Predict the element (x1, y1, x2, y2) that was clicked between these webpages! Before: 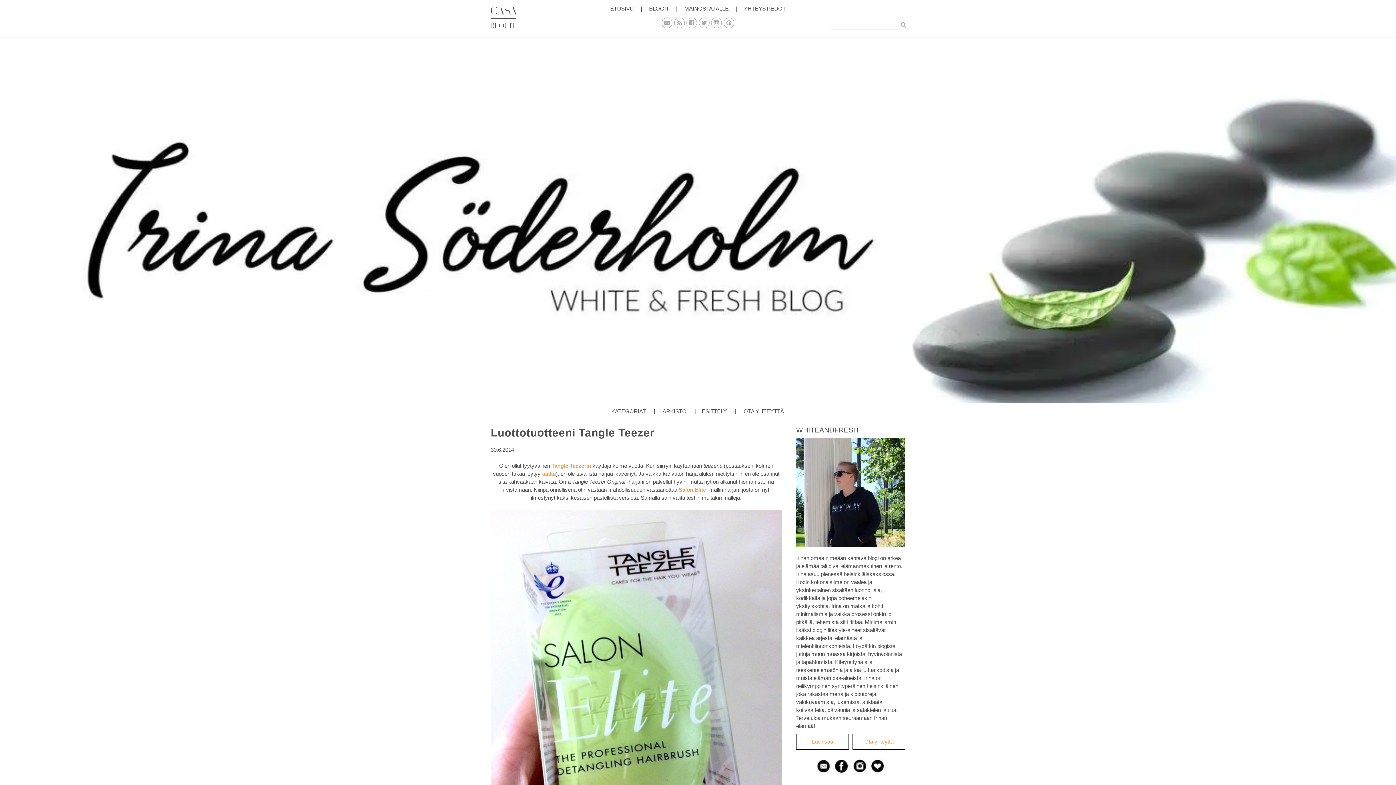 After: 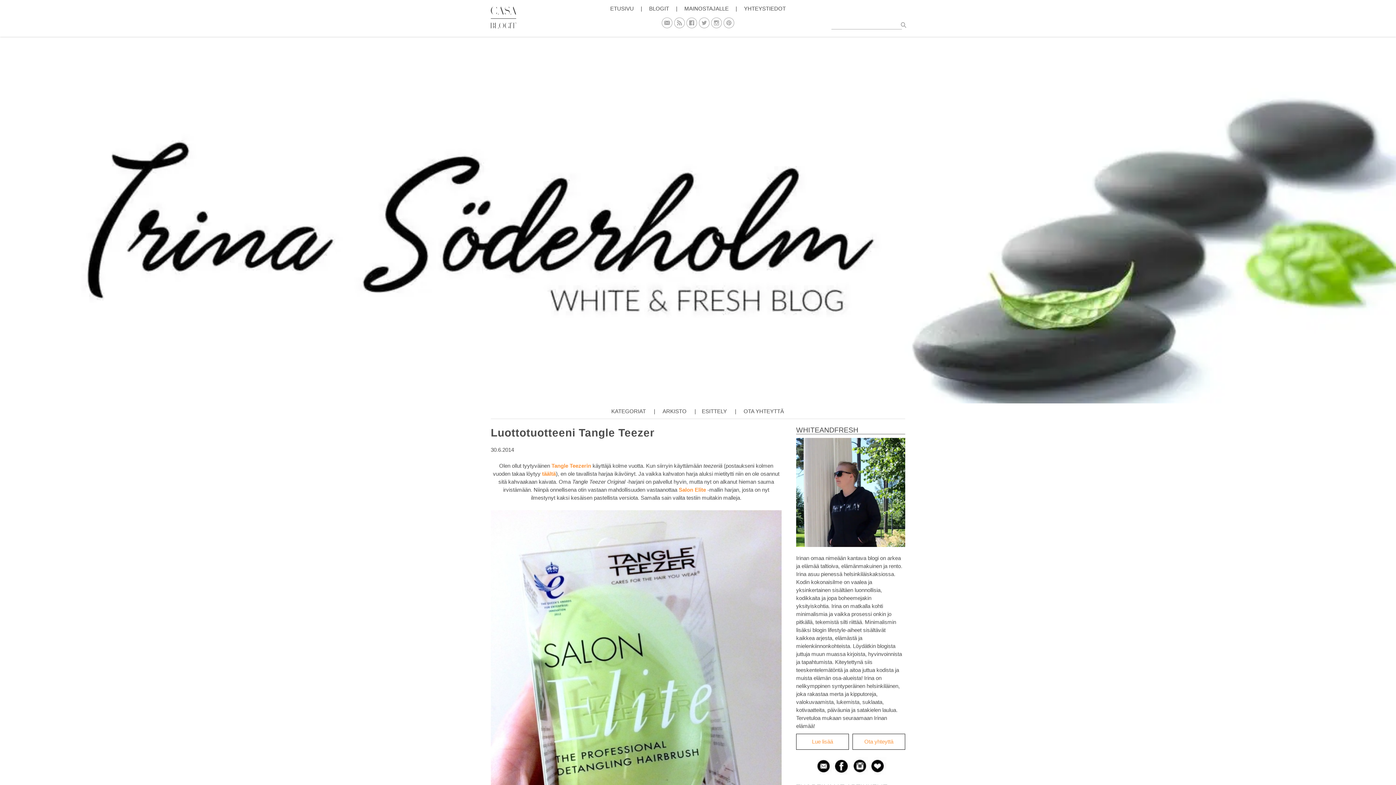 Action: bbox: (850, 763, 869, 769)